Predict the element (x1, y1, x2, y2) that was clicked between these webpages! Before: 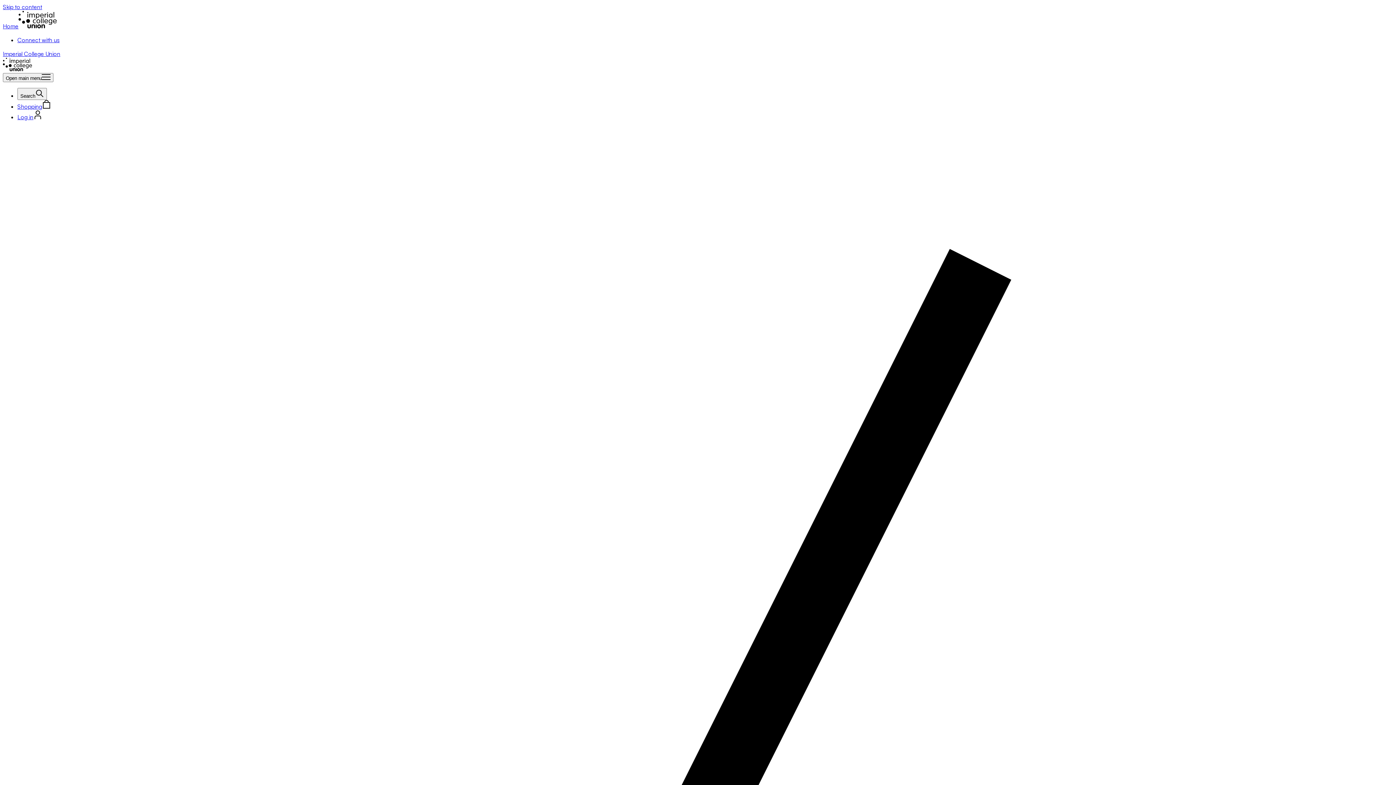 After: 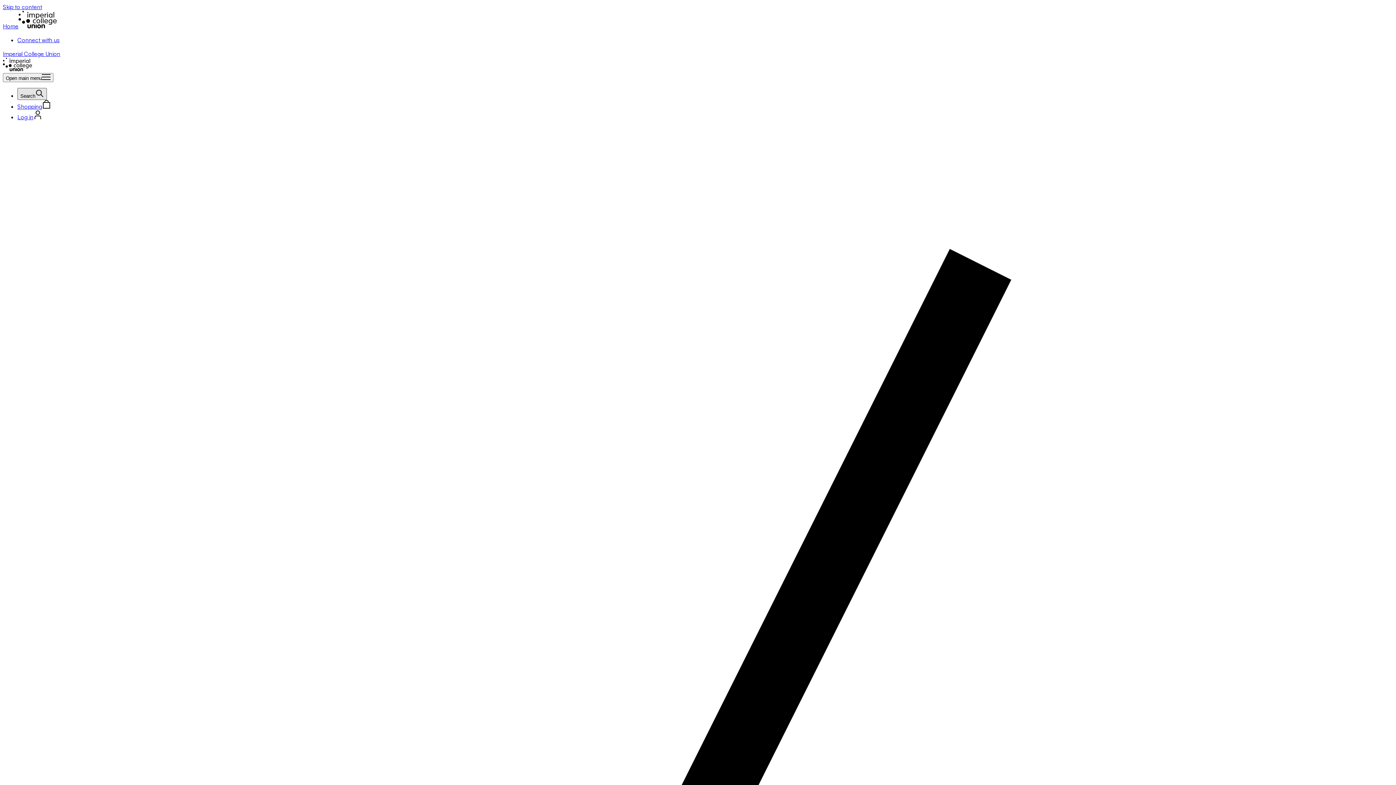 Action: label: Search bbox: (17, 87, 46, 99)